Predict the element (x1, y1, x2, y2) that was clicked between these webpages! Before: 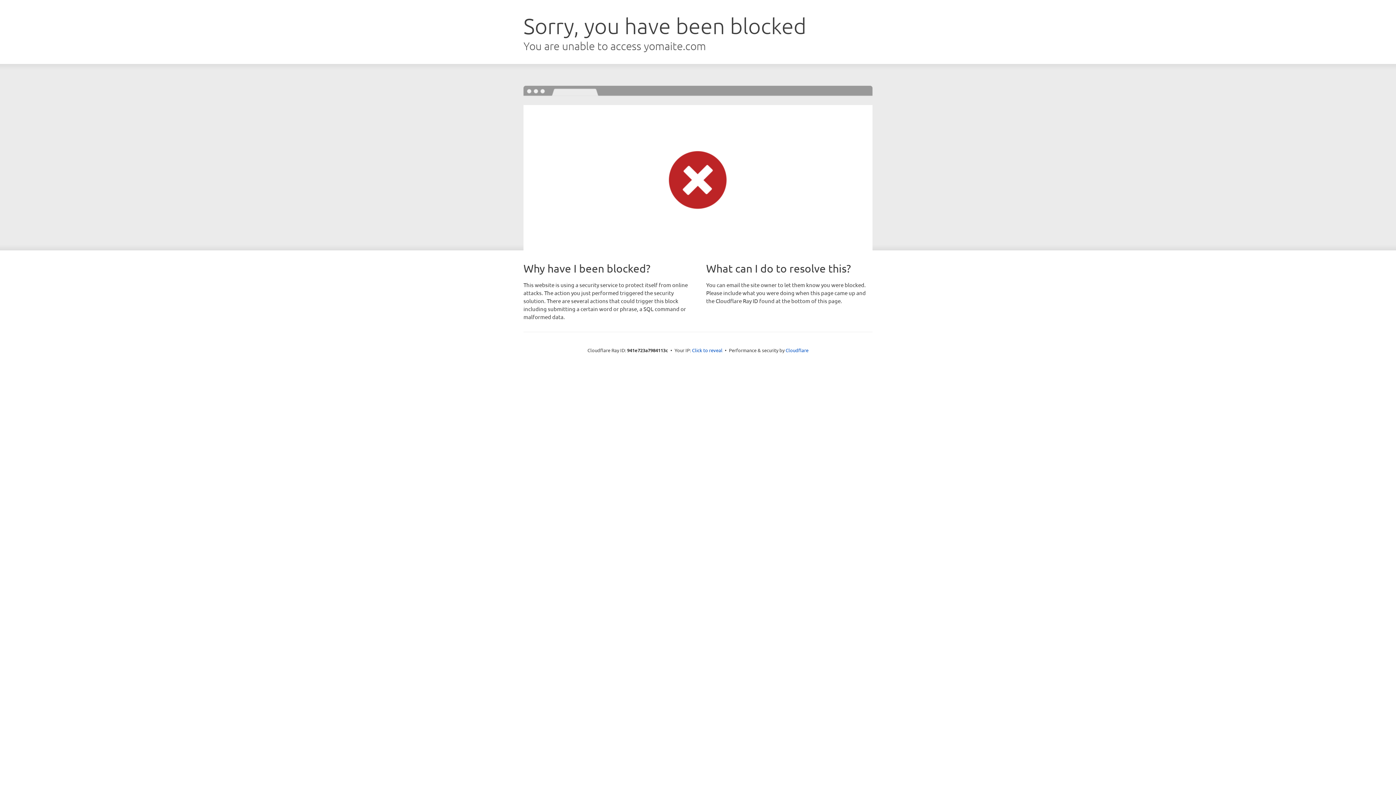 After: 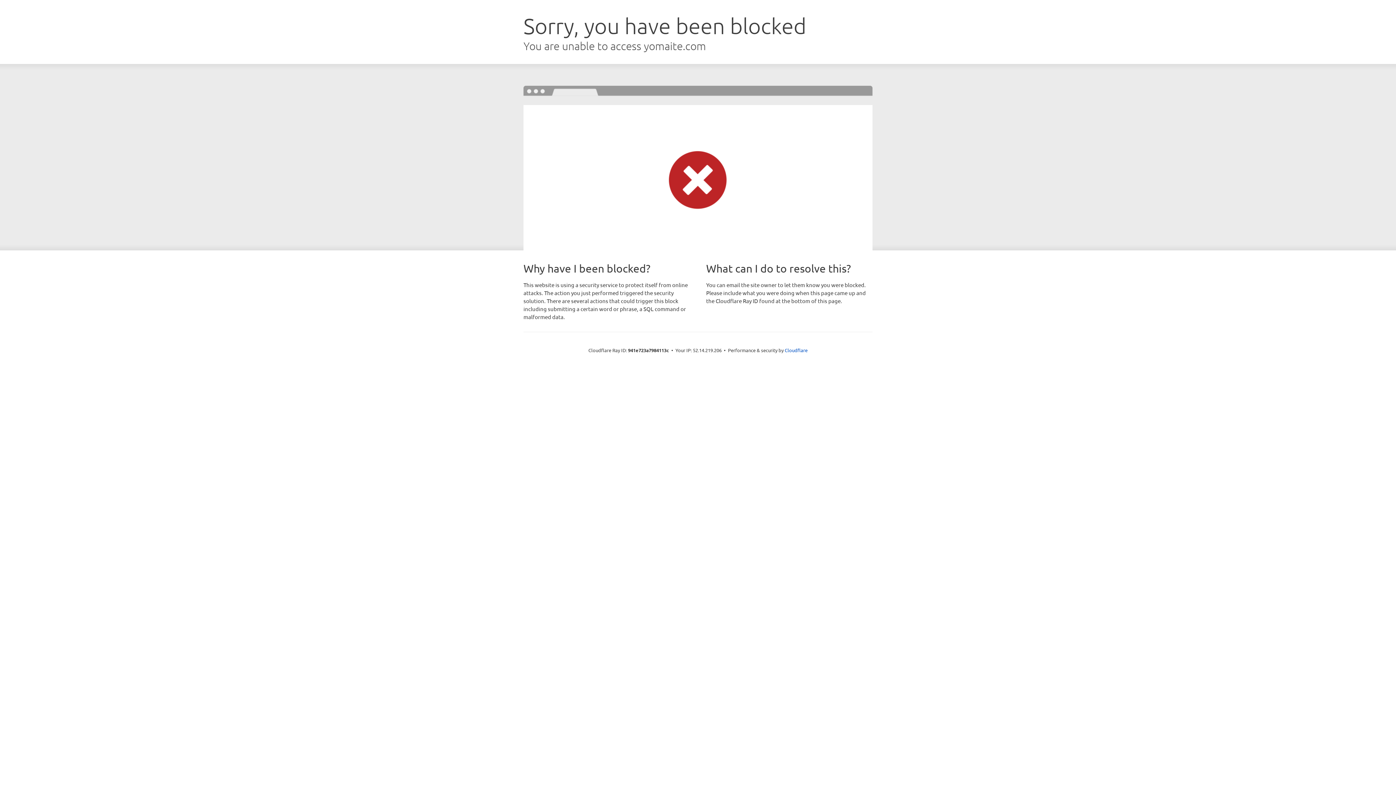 Action: bbox: (692, 346, 722, 353) label: Click to reveal